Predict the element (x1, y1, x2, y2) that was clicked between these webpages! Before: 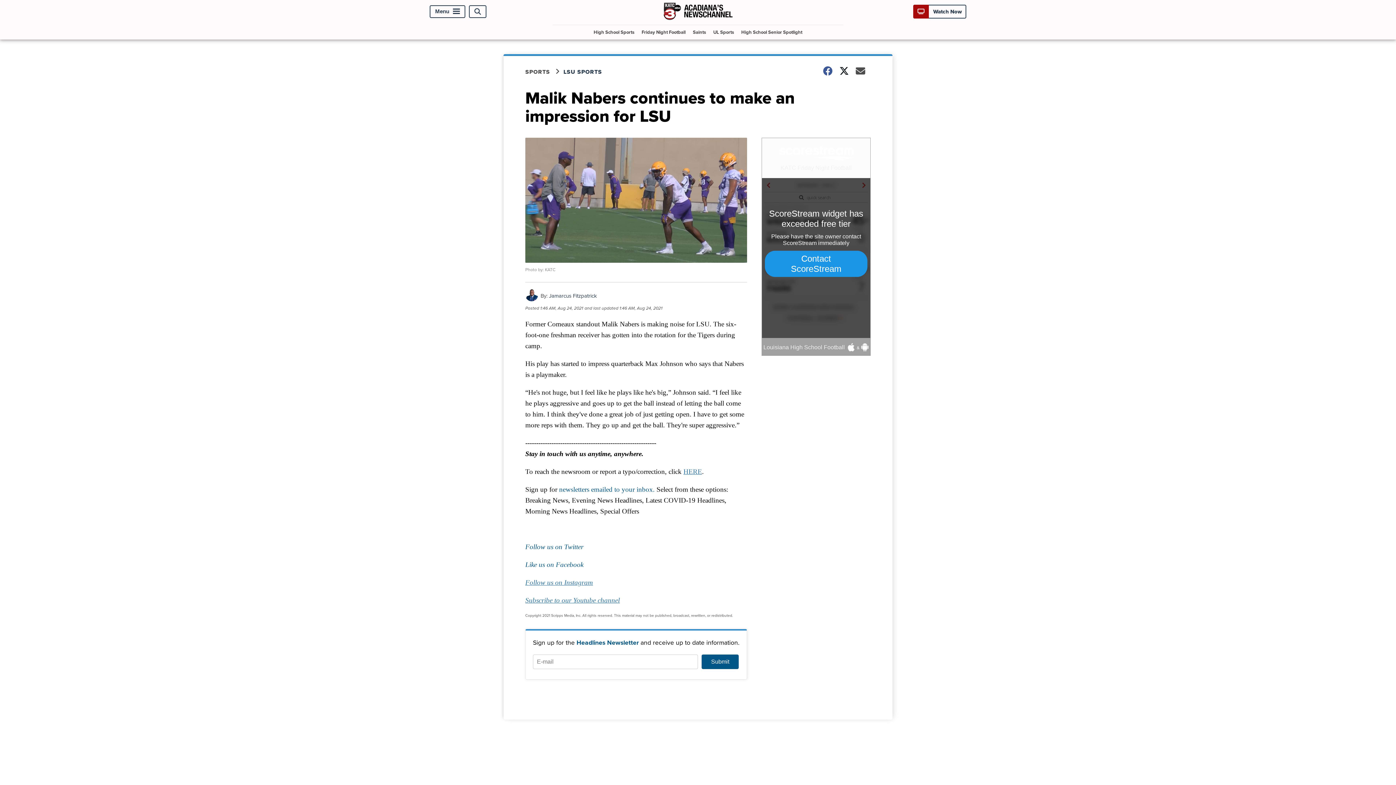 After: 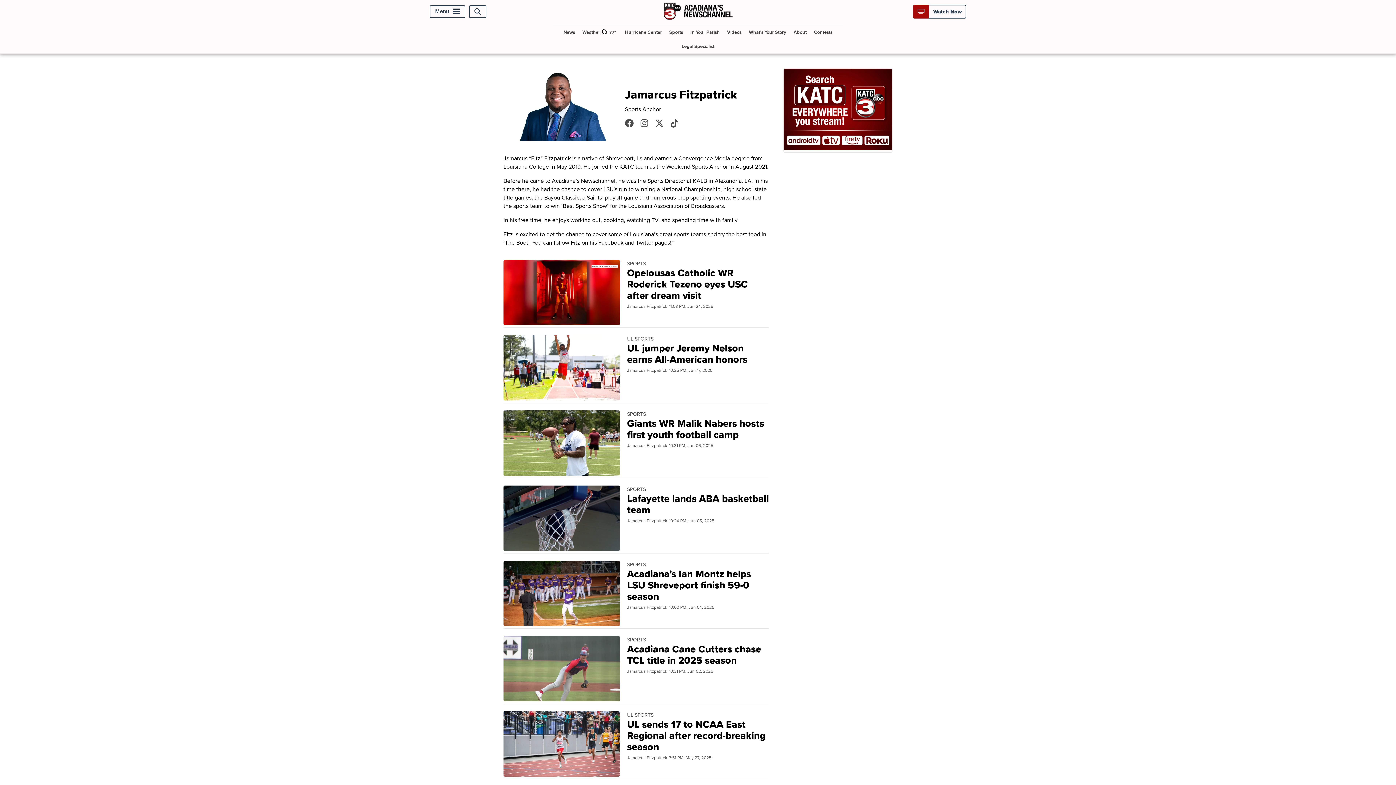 Action: bbox: (525, 295, 538, 303)